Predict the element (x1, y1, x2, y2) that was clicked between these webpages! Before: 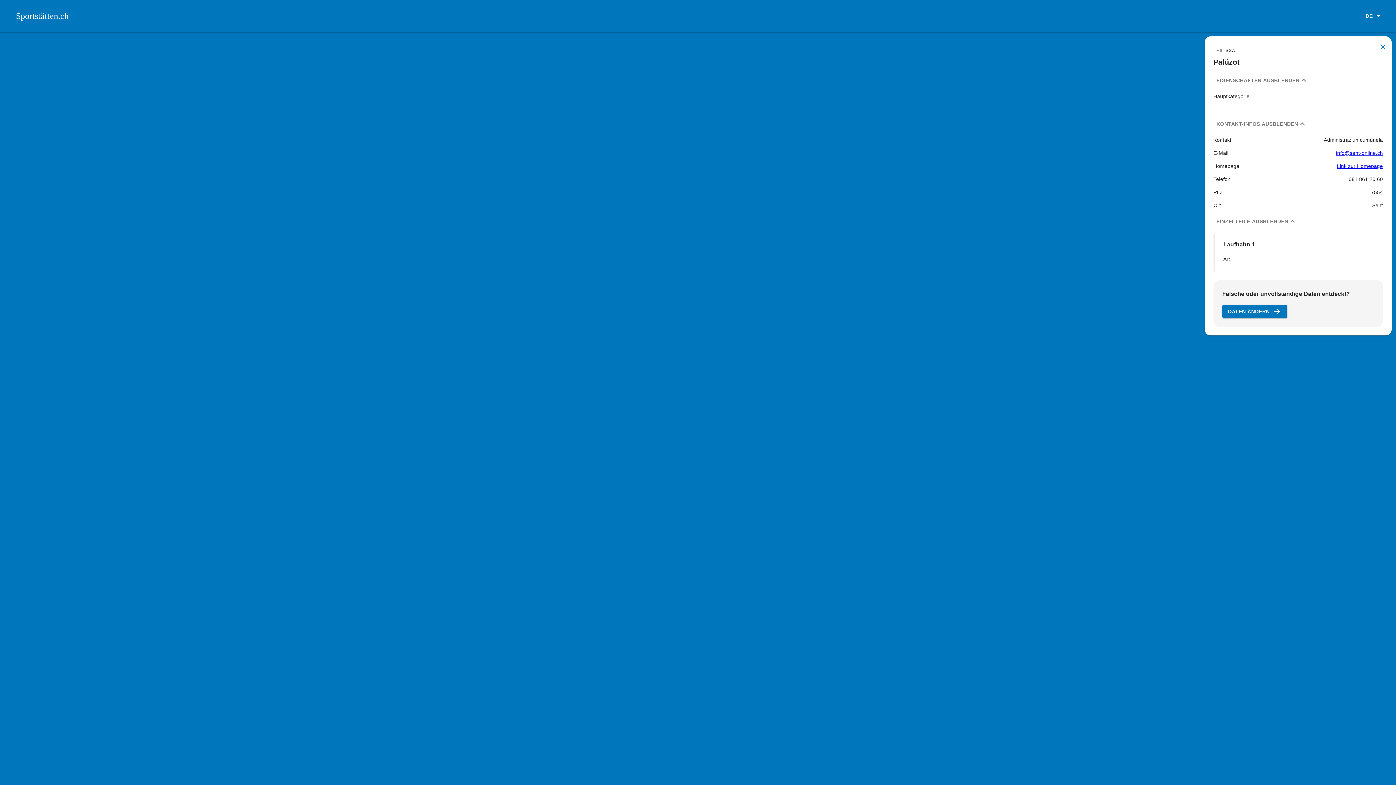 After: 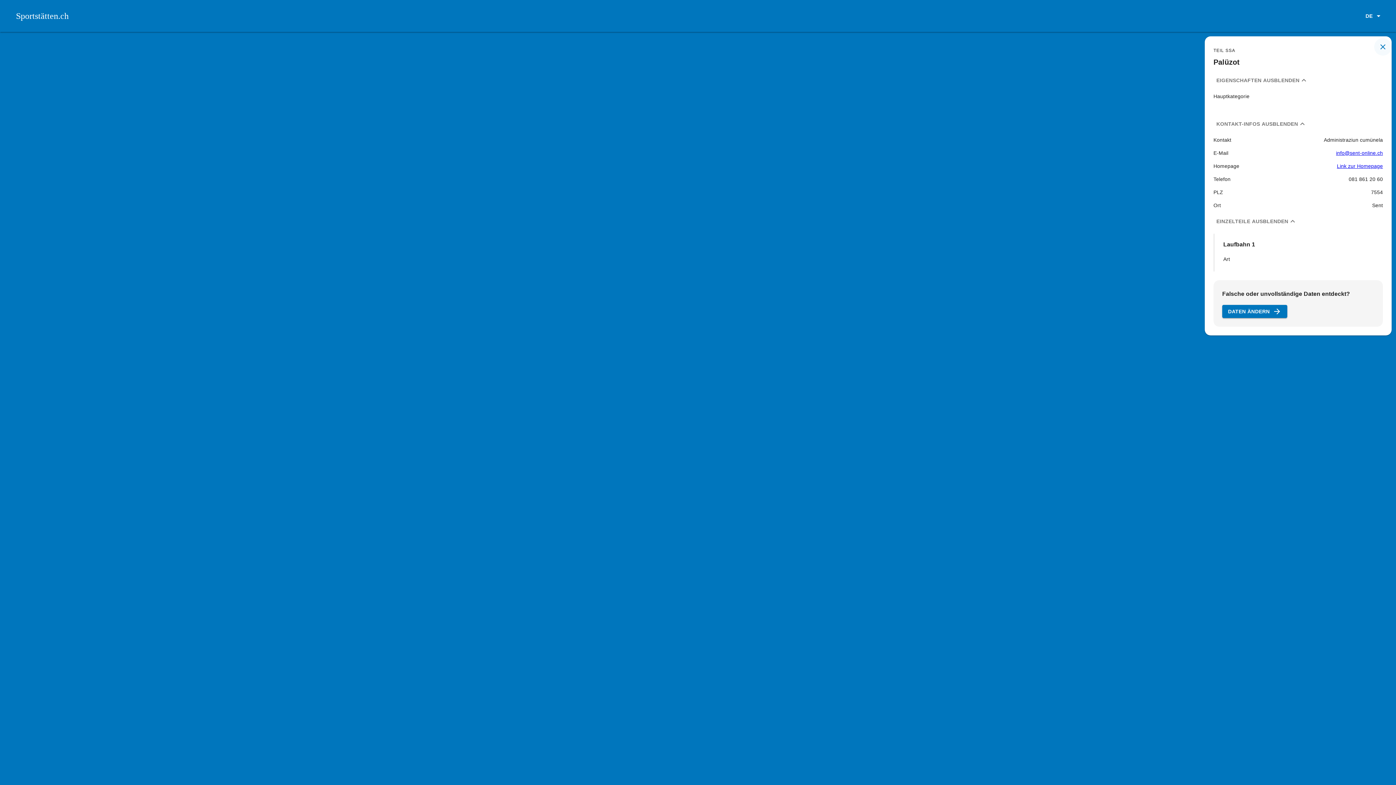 Action: label: close bbox: (1374, 38, 1392, 55)